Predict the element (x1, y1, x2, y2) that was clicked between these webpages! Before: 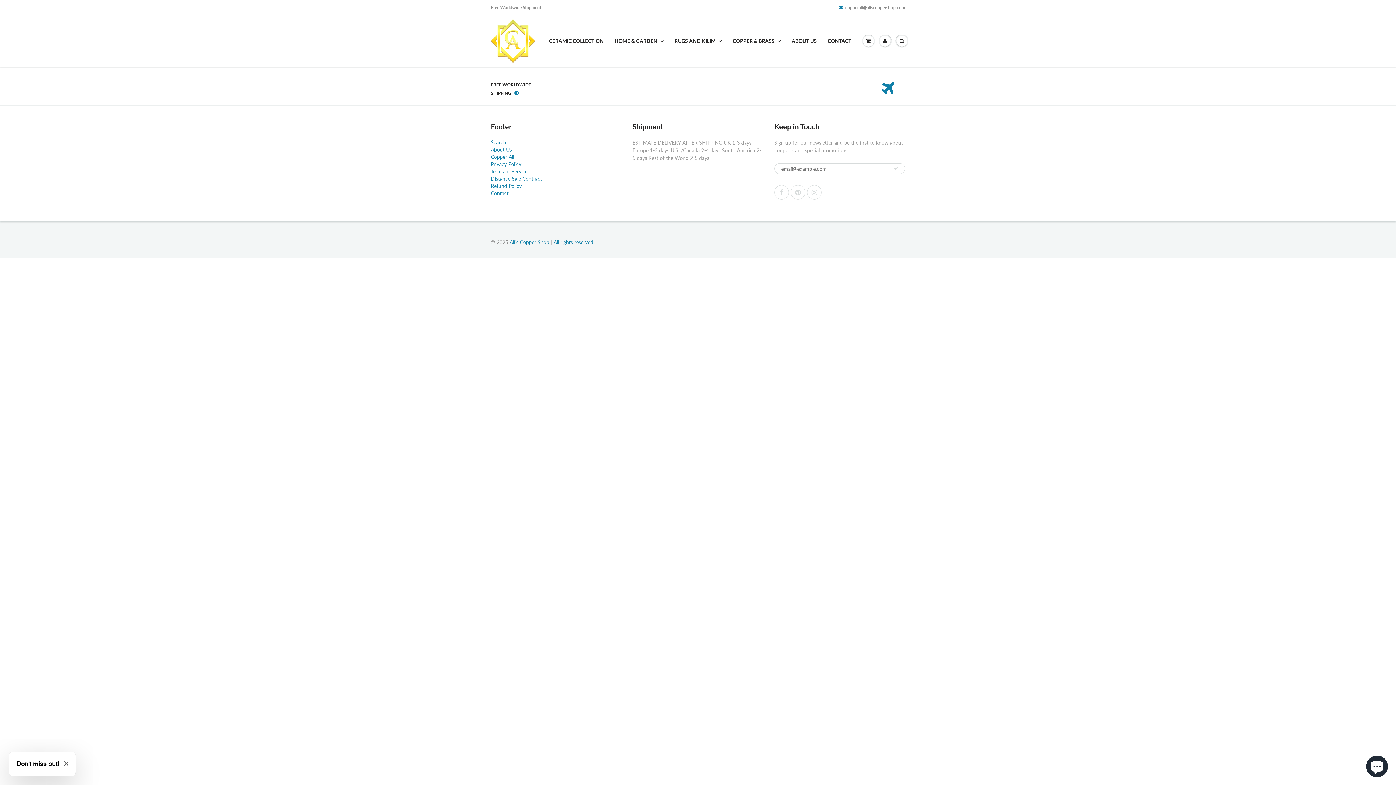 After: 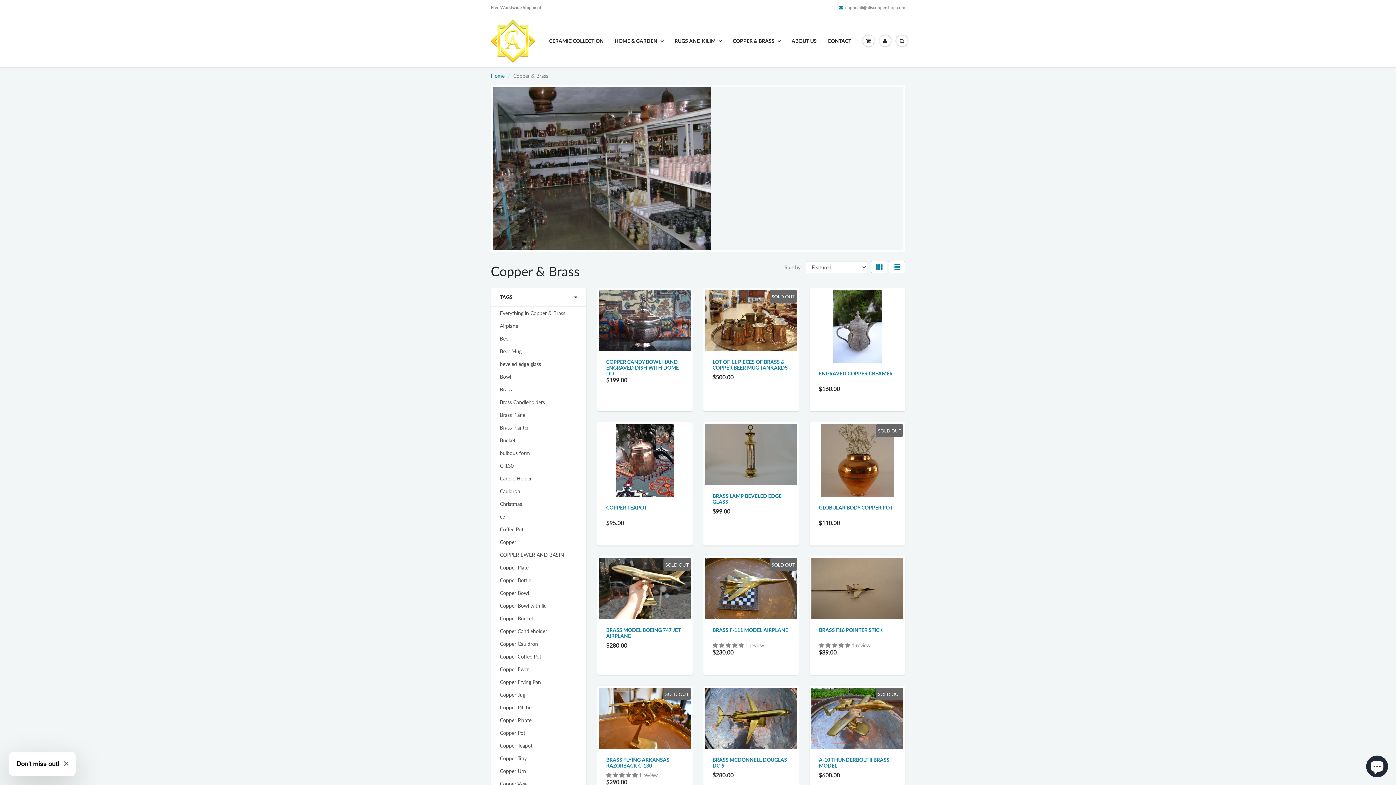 Action: label: COPPER & BRASS bbox: (727, 34, 786, 47)